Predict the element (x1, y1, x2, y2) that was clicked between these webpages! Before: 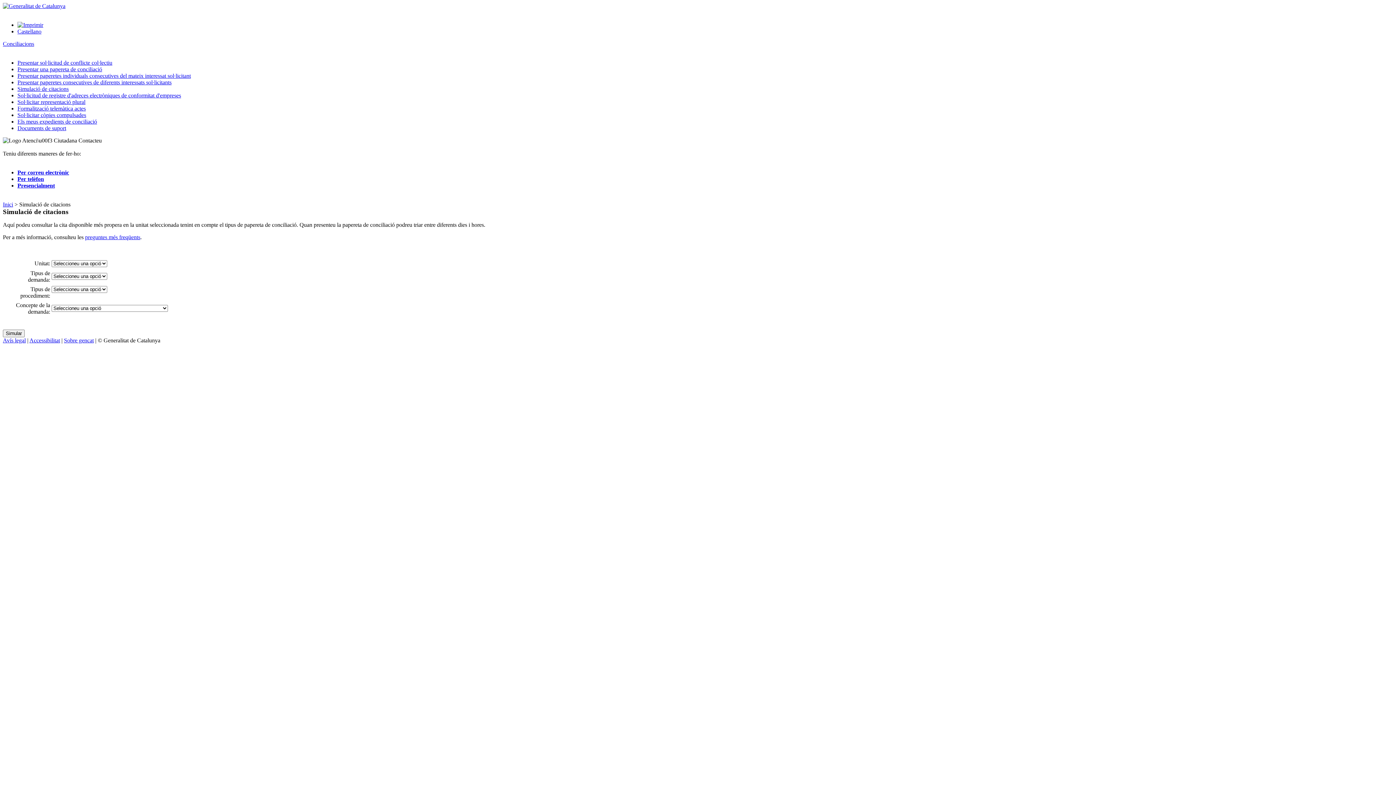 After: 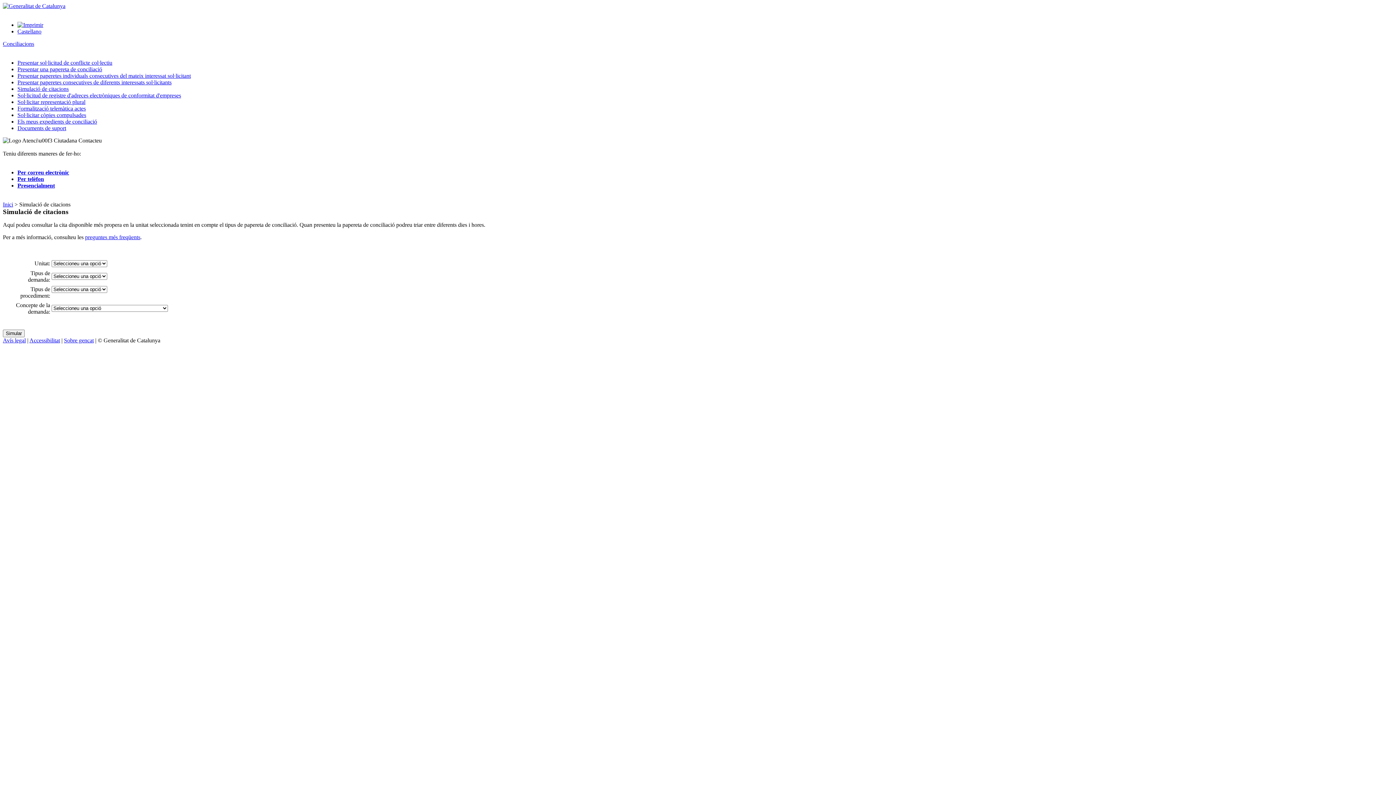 Action: label: Per telèfon bbox: (17, 176, 44, 182)